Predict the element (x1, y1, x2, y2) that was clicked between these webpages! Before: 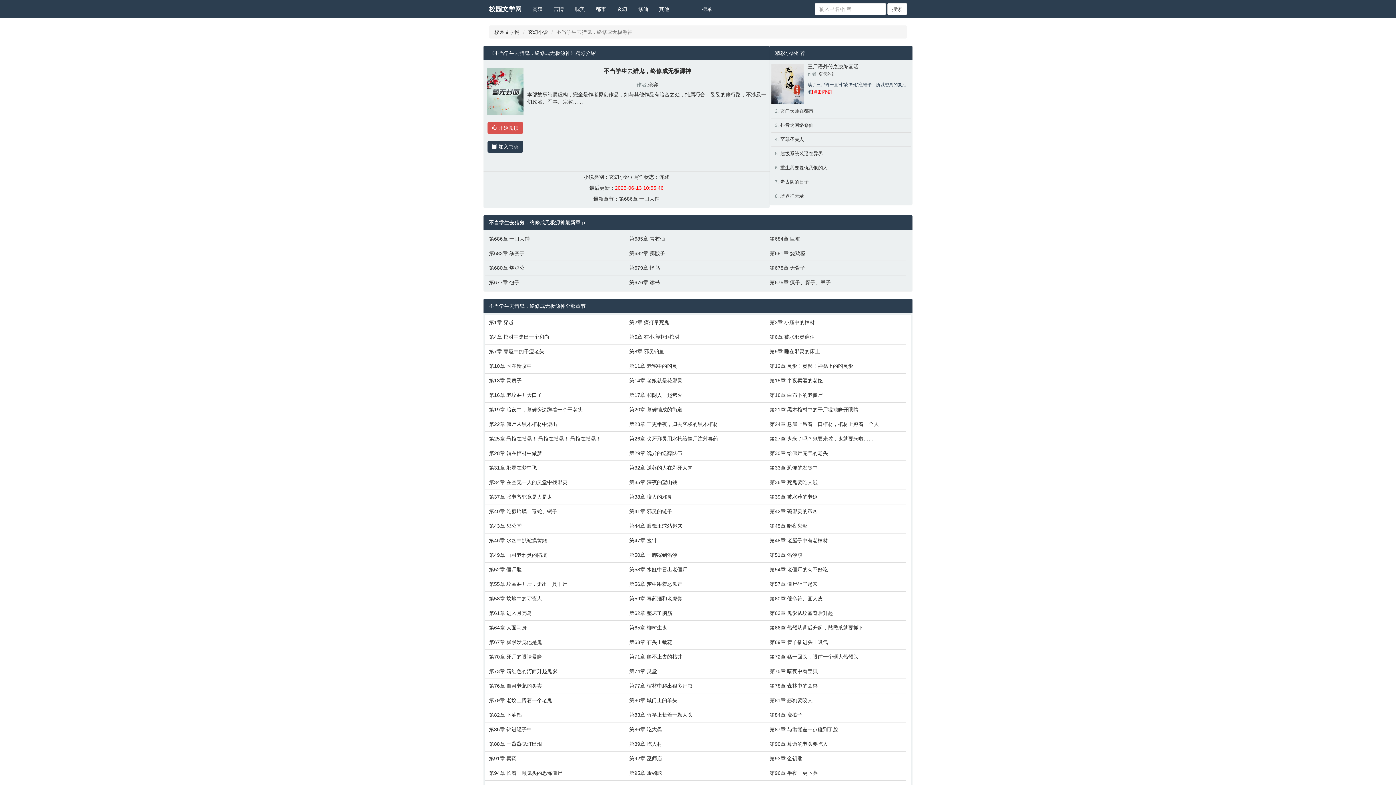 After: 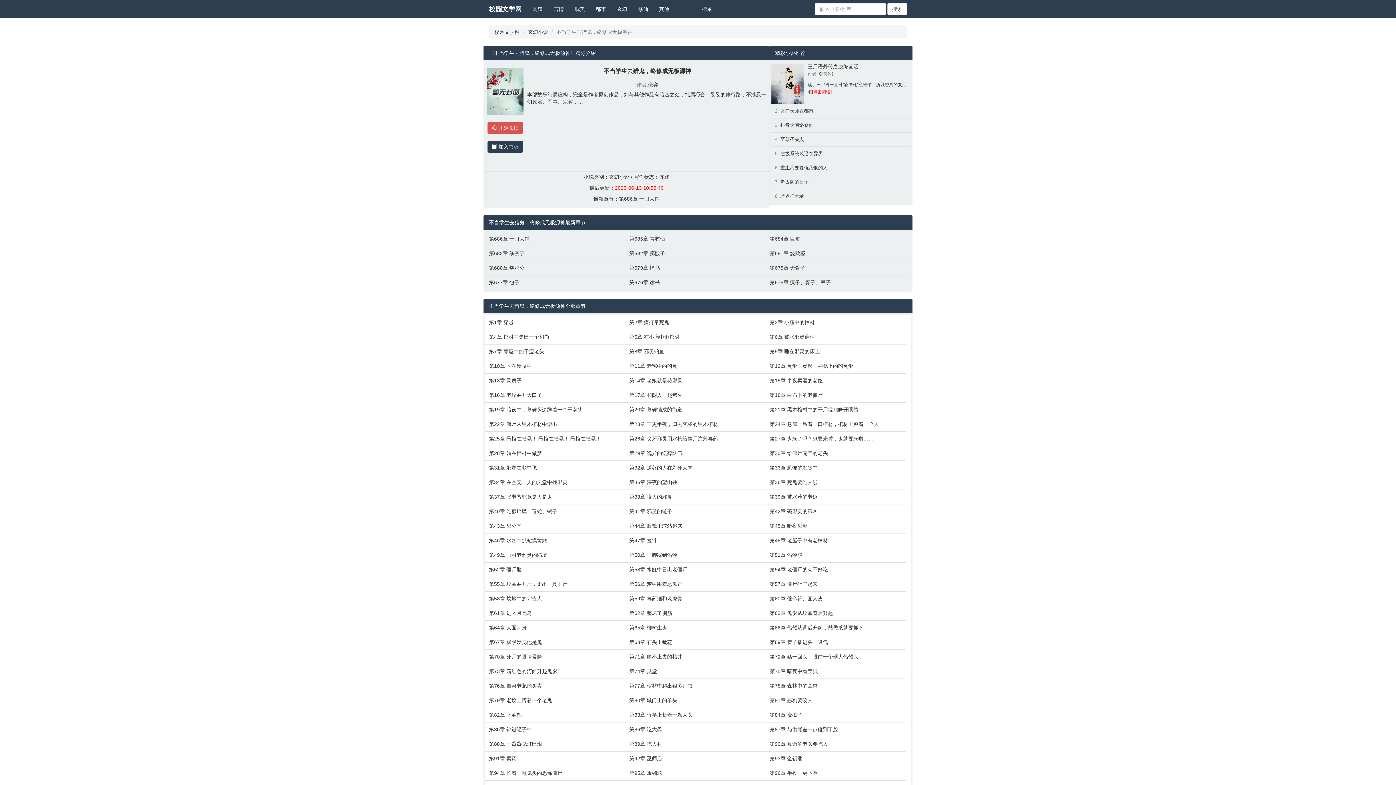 Action: bbox: (674, 0, 685, 10)